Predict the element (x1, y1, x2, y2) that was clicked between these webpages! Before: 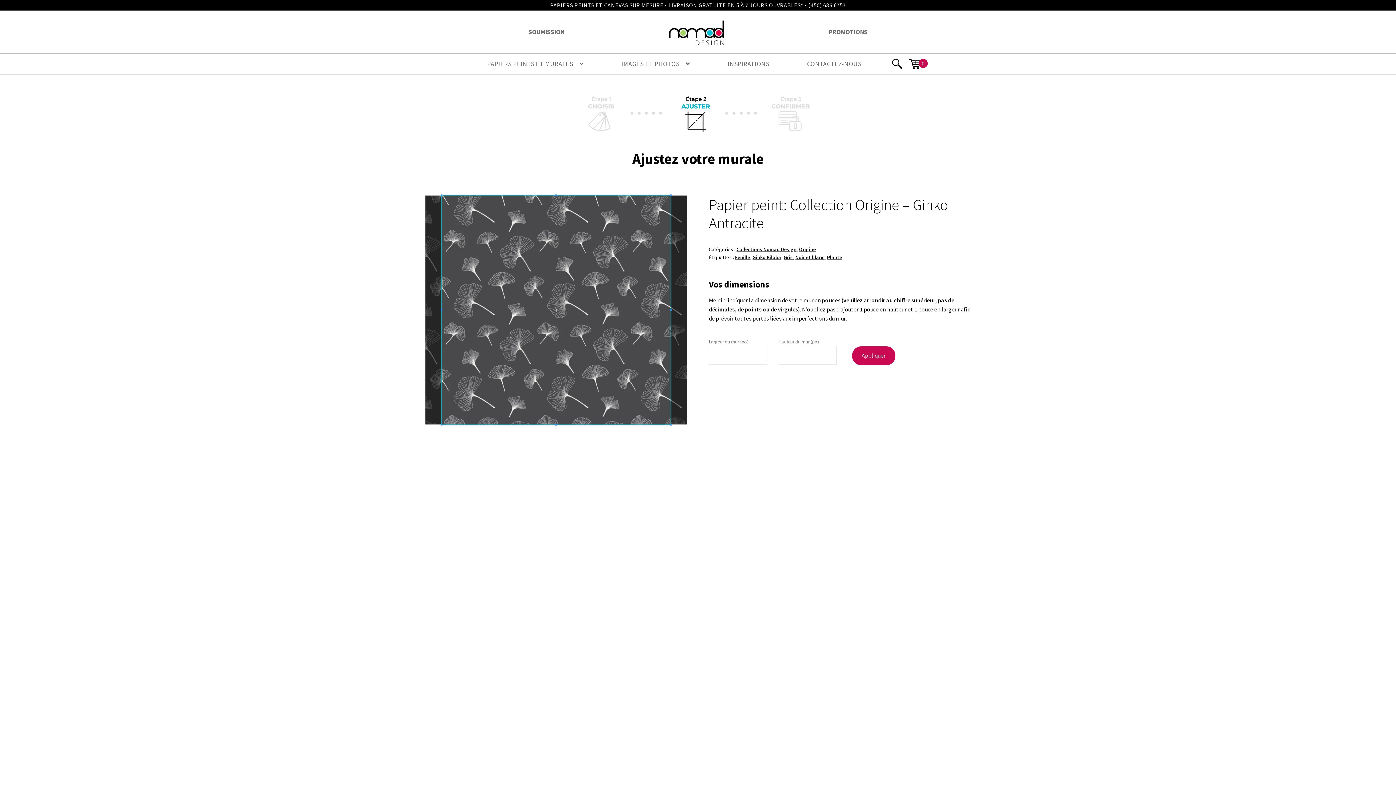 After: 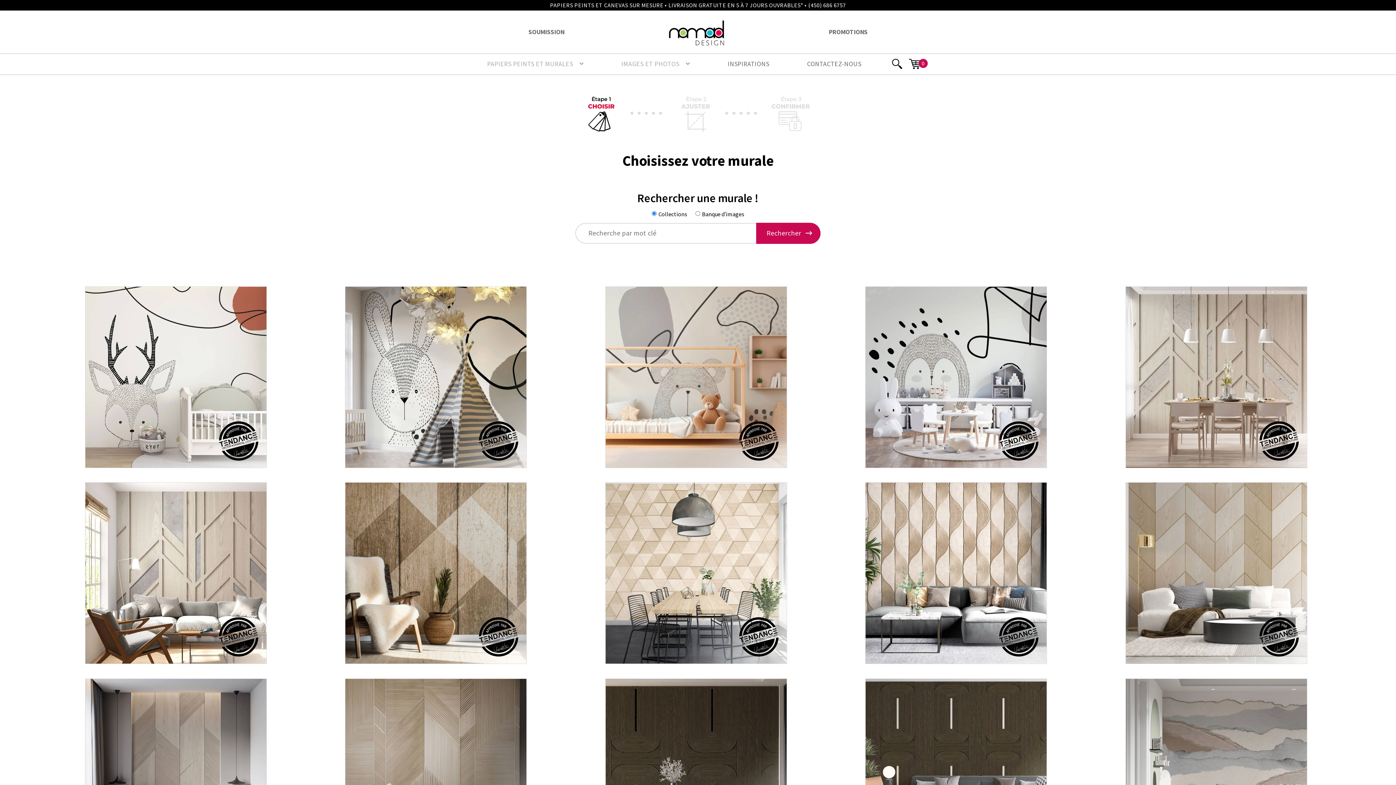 Action: bbox: (603, 53, 708, 74) label: IMAGES ET PHOTOS